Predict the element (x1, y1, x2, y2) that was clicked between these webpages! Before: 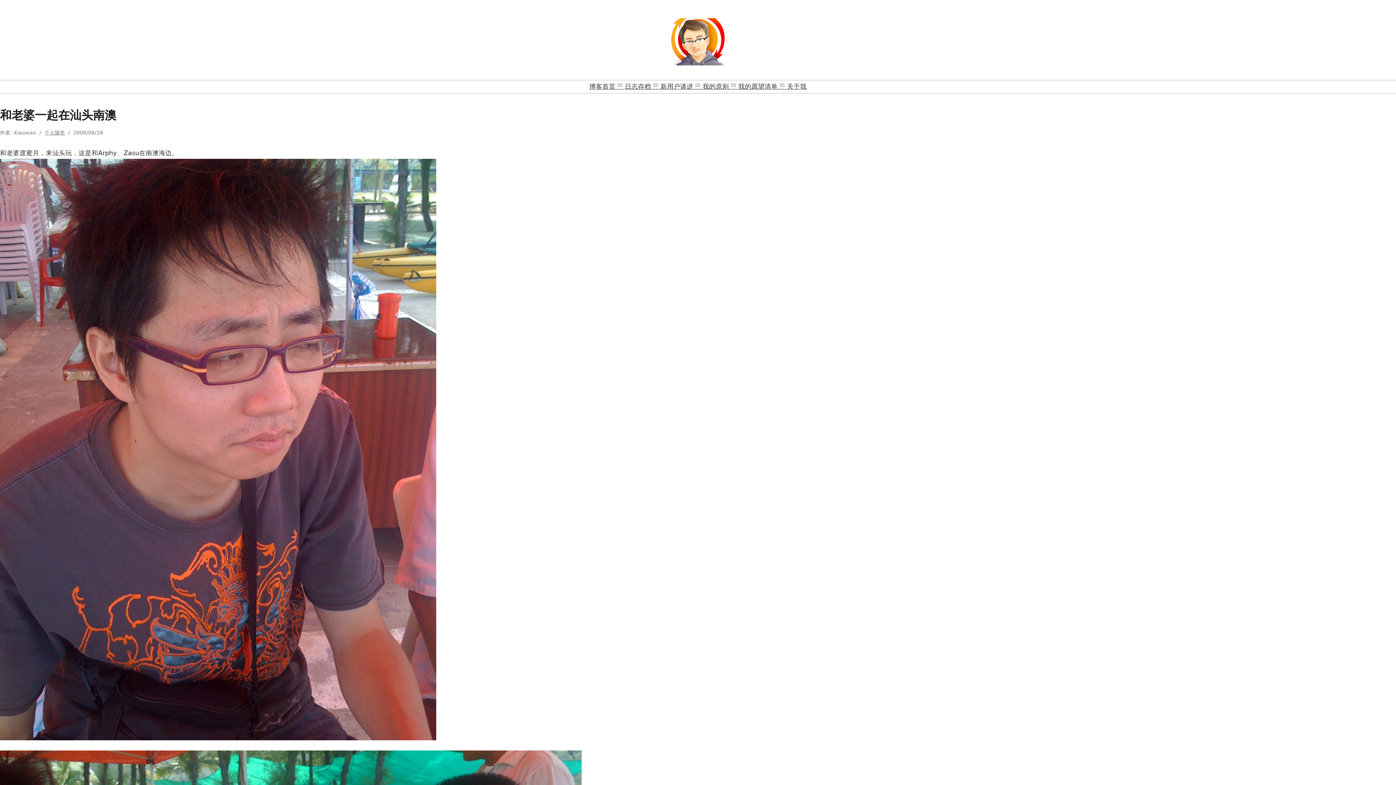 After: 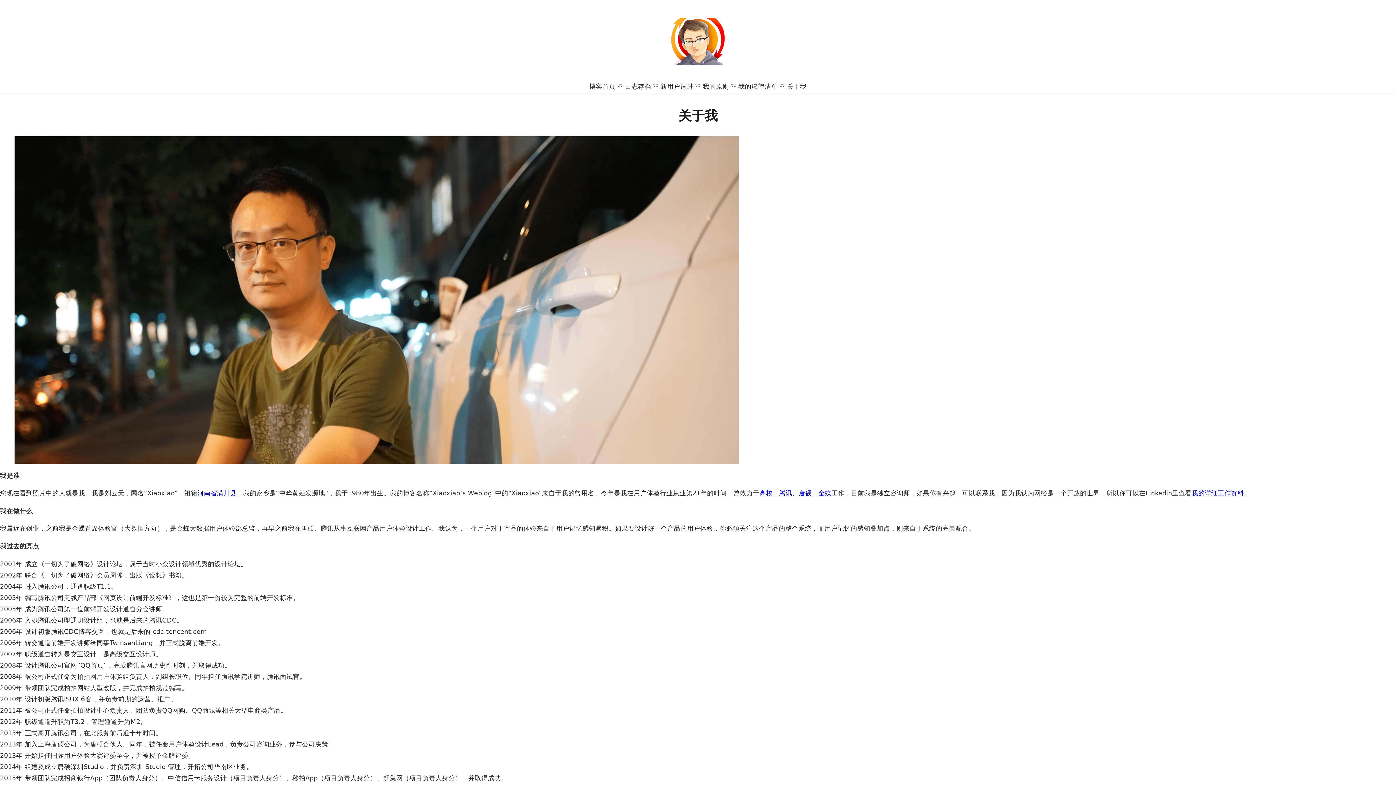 Action: bbox: (782, 80, 806, 93) label: ᵕ̈ 关于我